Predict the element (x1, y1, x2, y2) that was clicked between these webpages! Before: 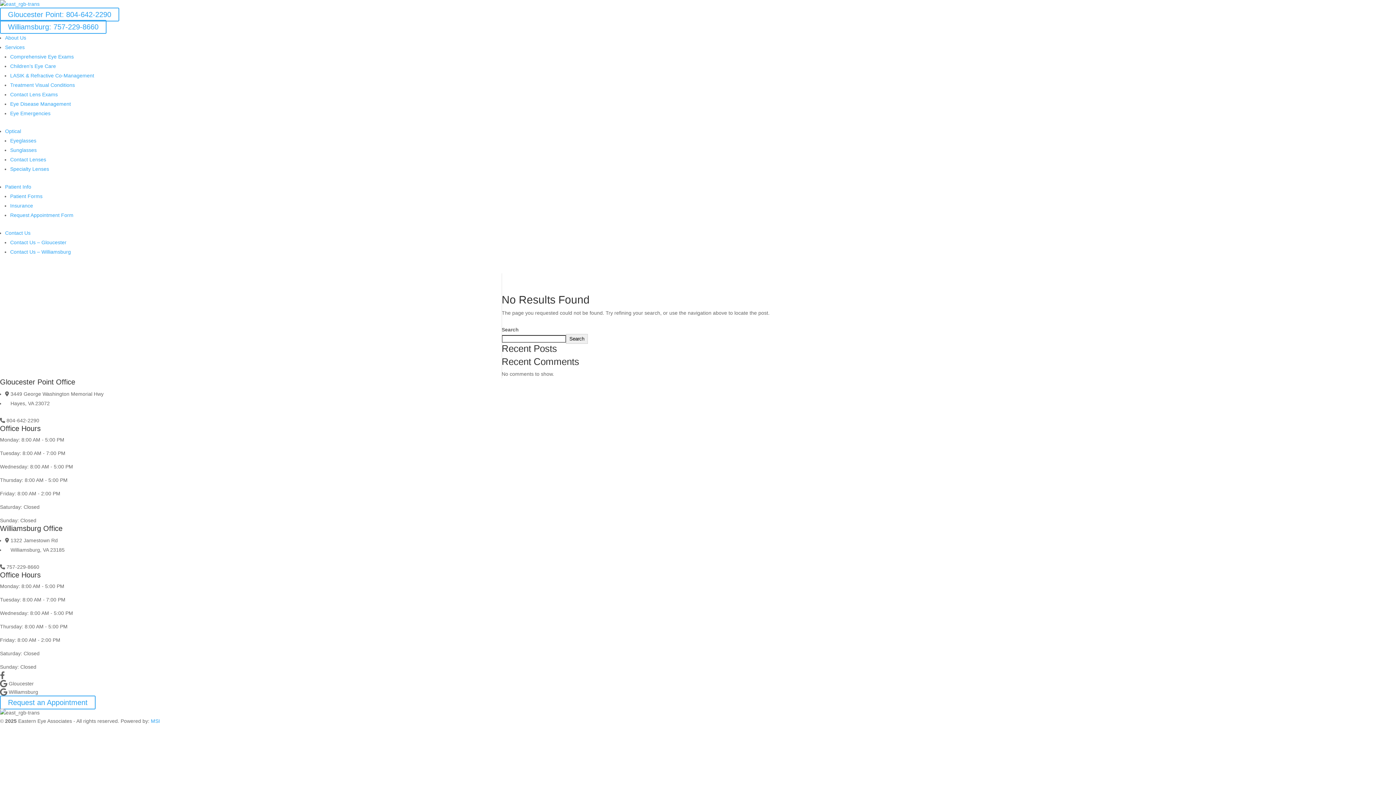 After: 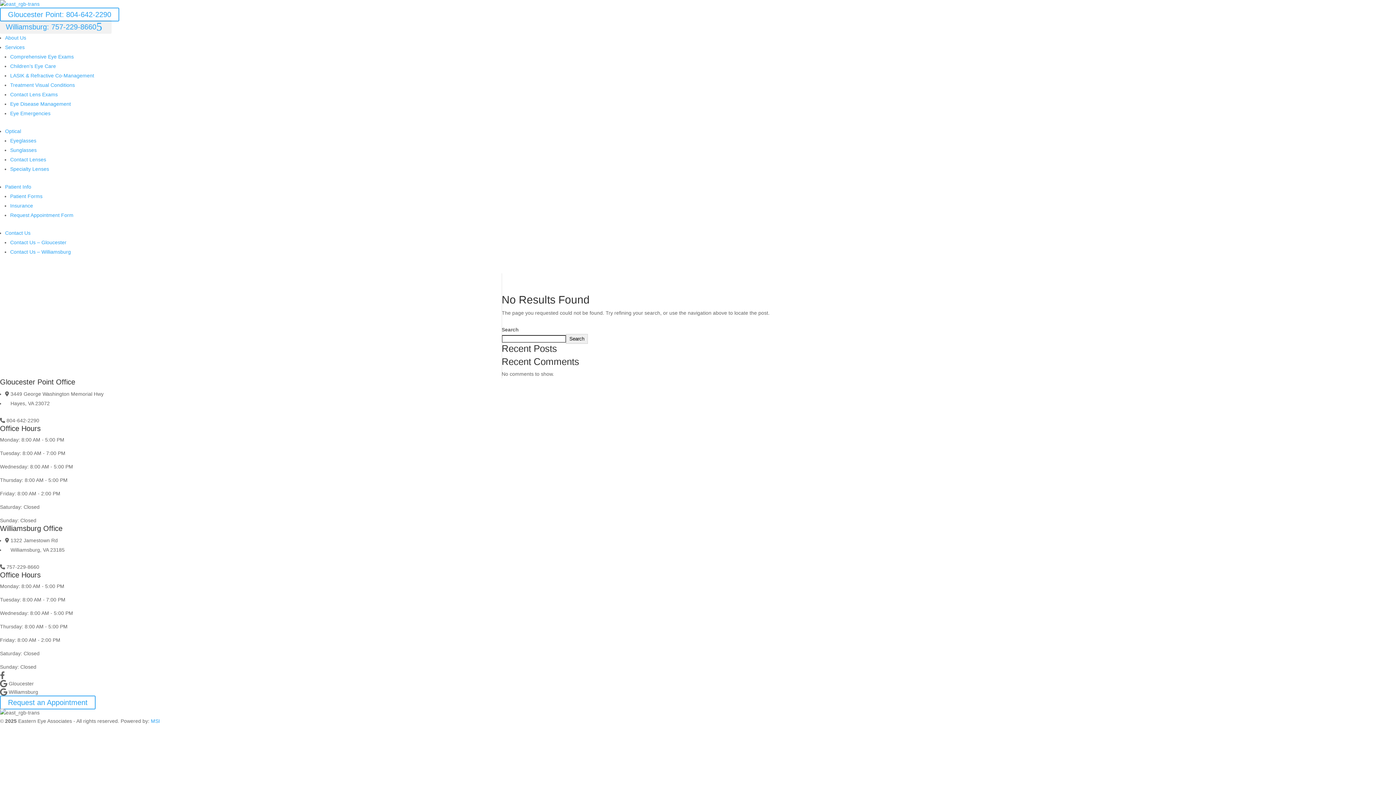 Action: bbox: (0, 20, 106, 33) label: Williamsburg: 757-229-8660